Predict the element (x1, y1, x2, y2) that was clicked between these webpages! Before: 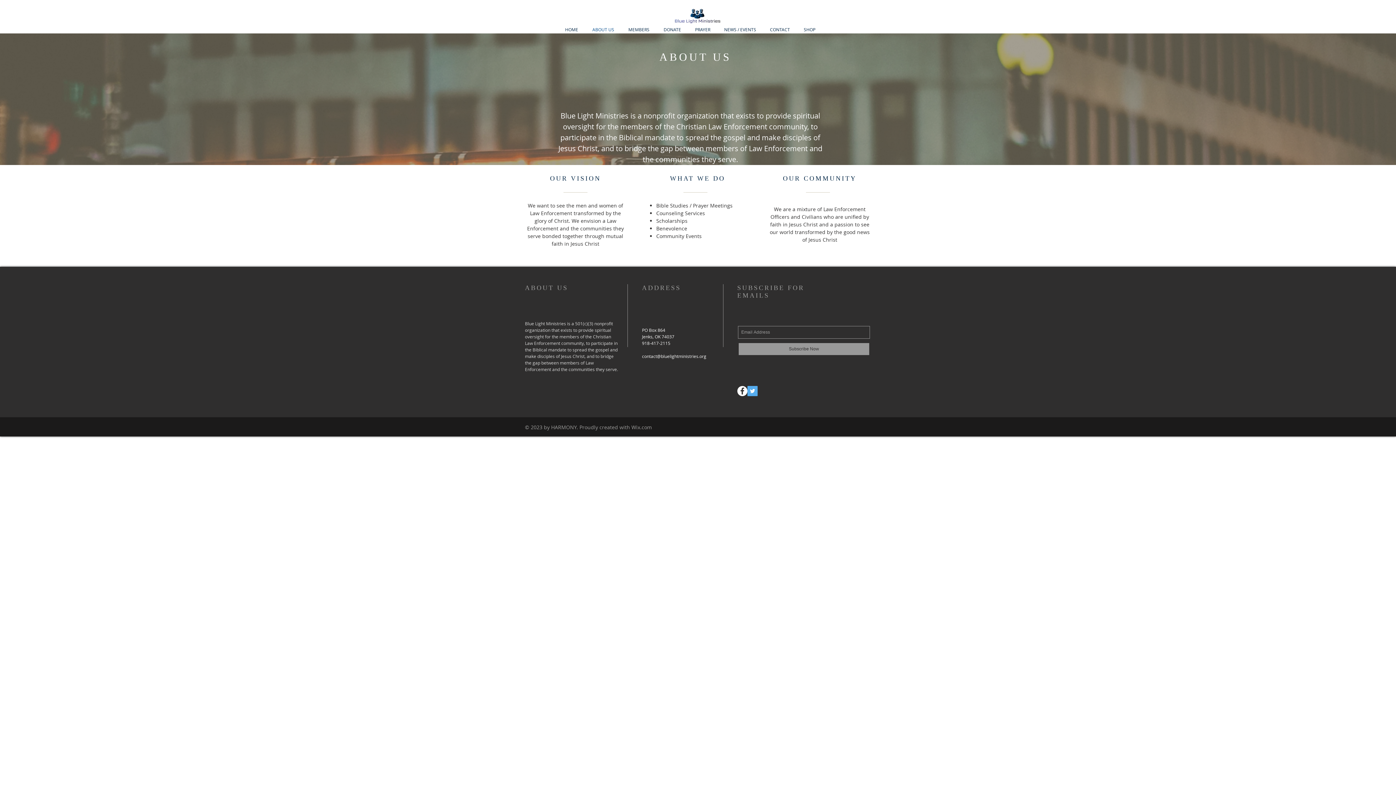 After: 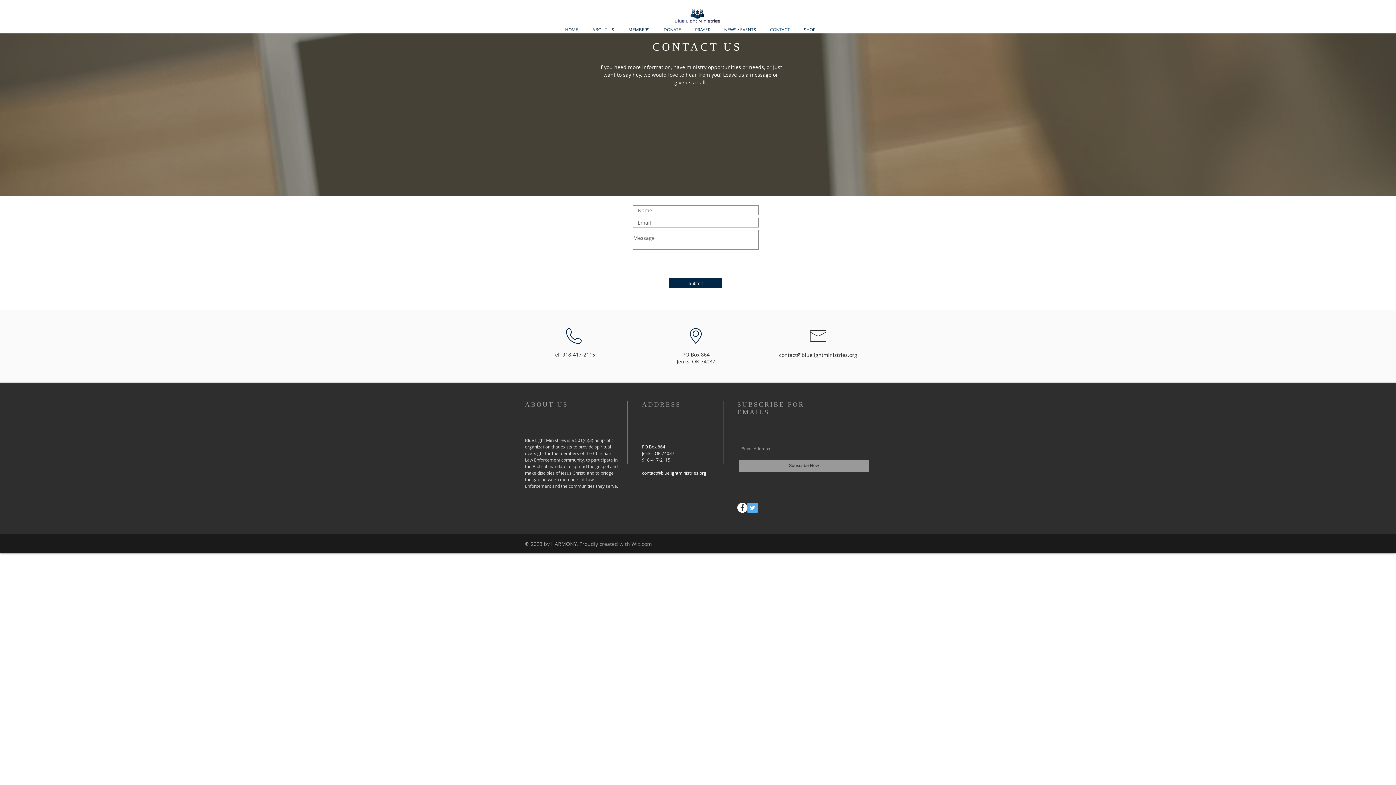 Action: label: CONTACT bbox: (763, 25, 797, 33)